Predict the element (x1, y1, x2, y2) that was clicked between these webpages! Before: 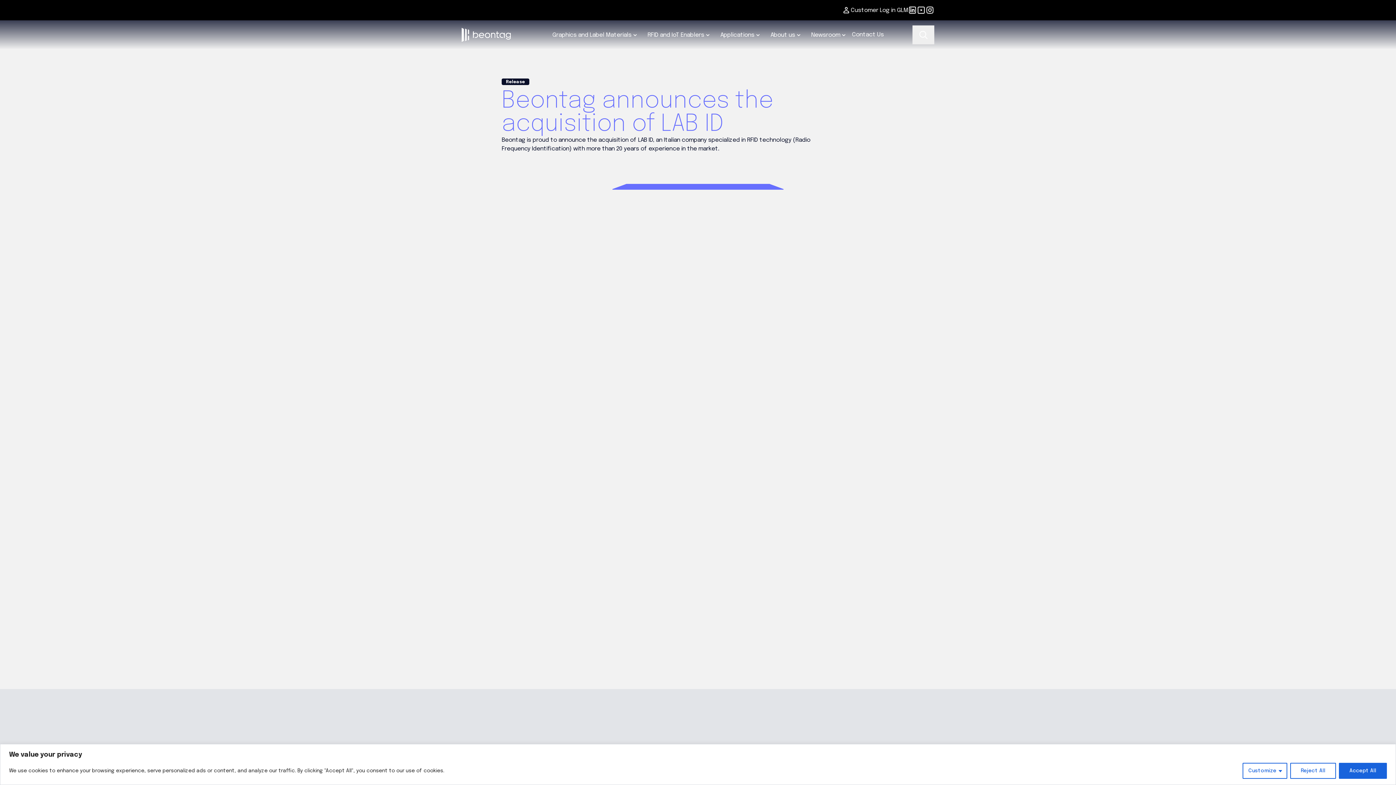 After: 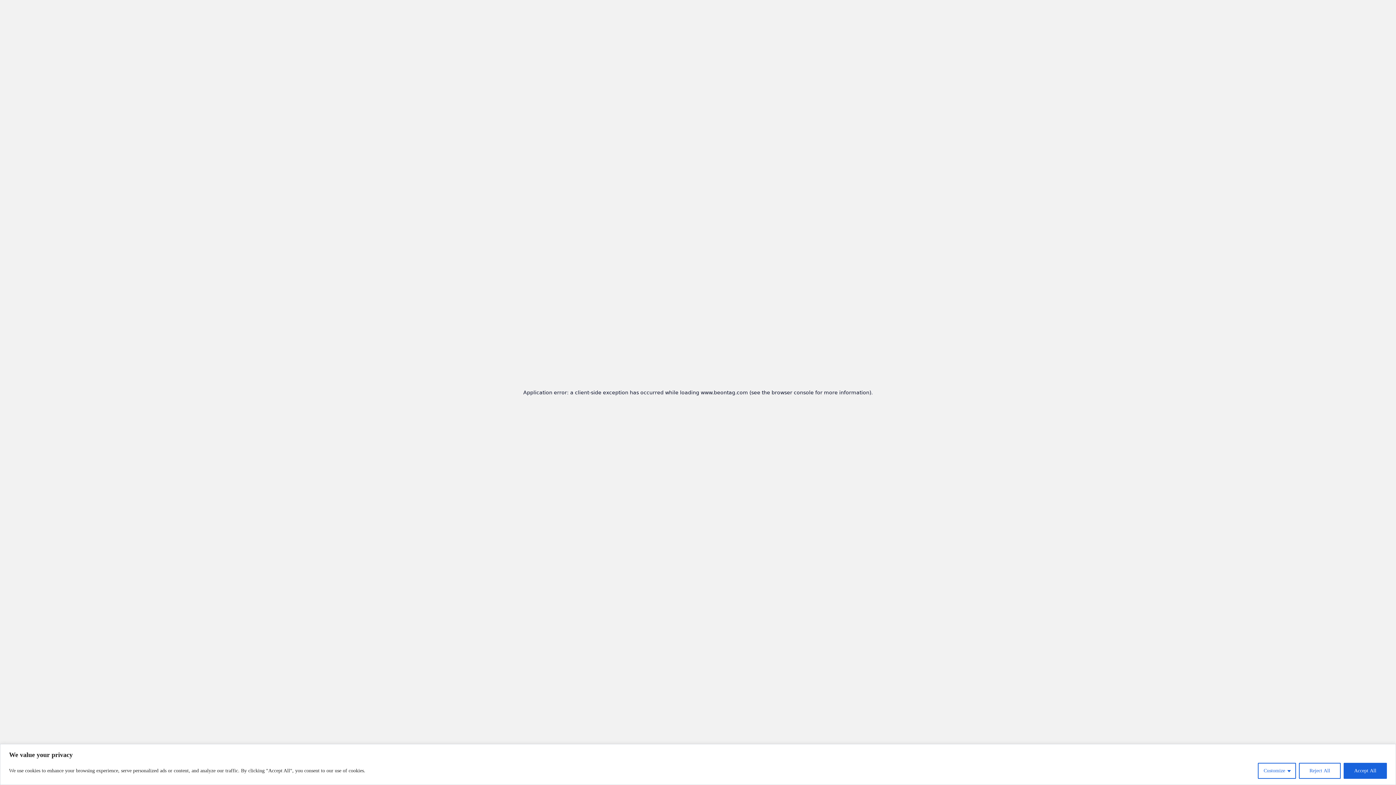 Action: bbox: (852, 30, 884, 39) label: Contact Us